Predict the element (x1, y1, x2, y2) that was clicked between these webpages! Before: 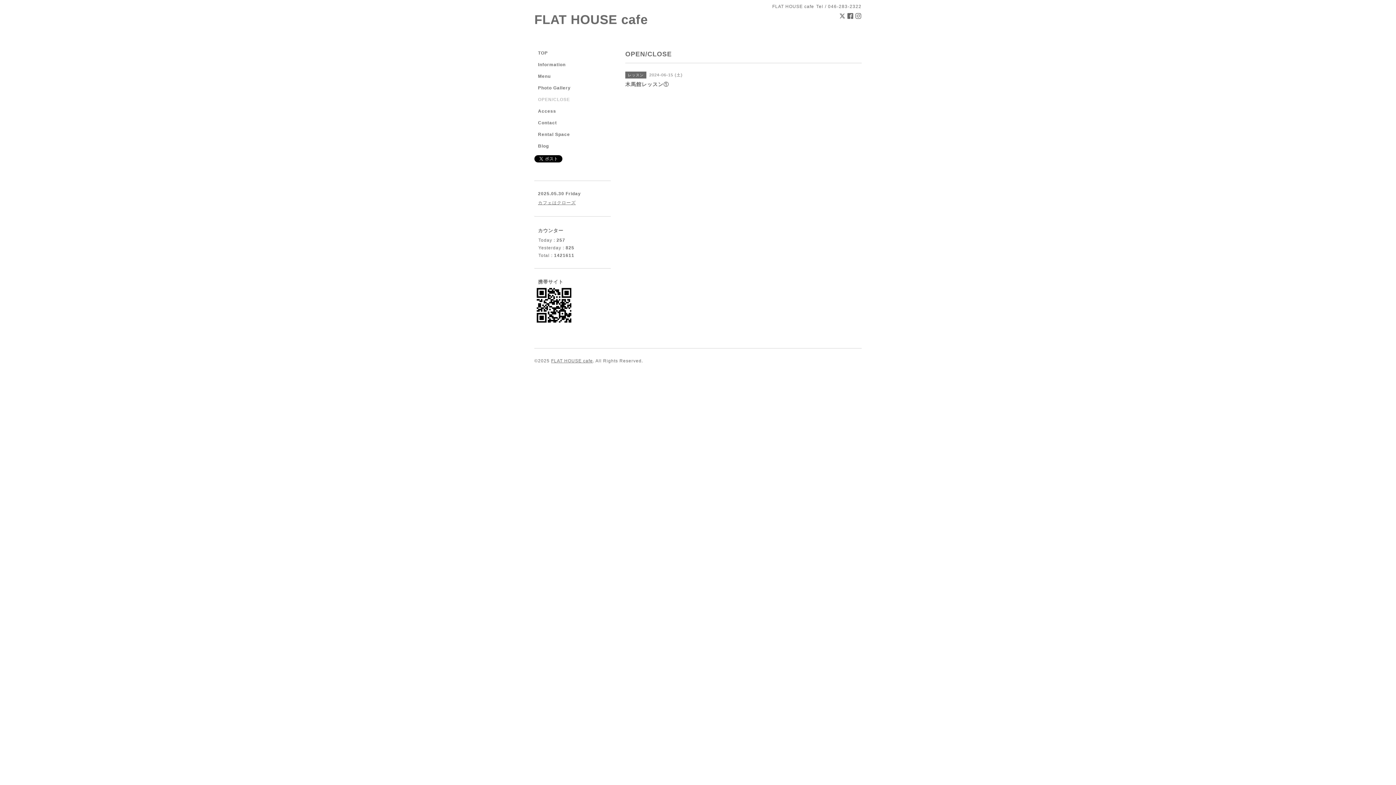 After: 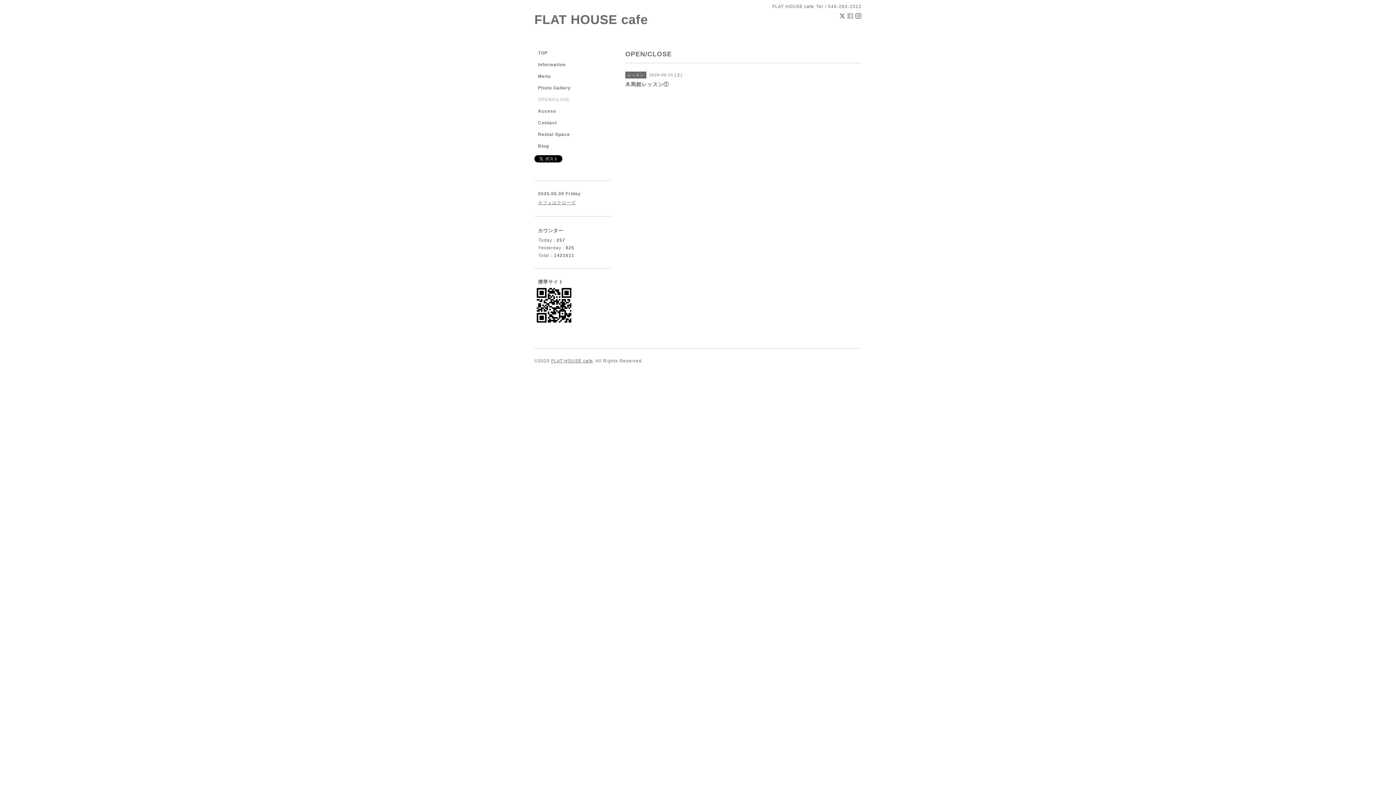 Action: bbox: (847, 13, 855, 19) label:  